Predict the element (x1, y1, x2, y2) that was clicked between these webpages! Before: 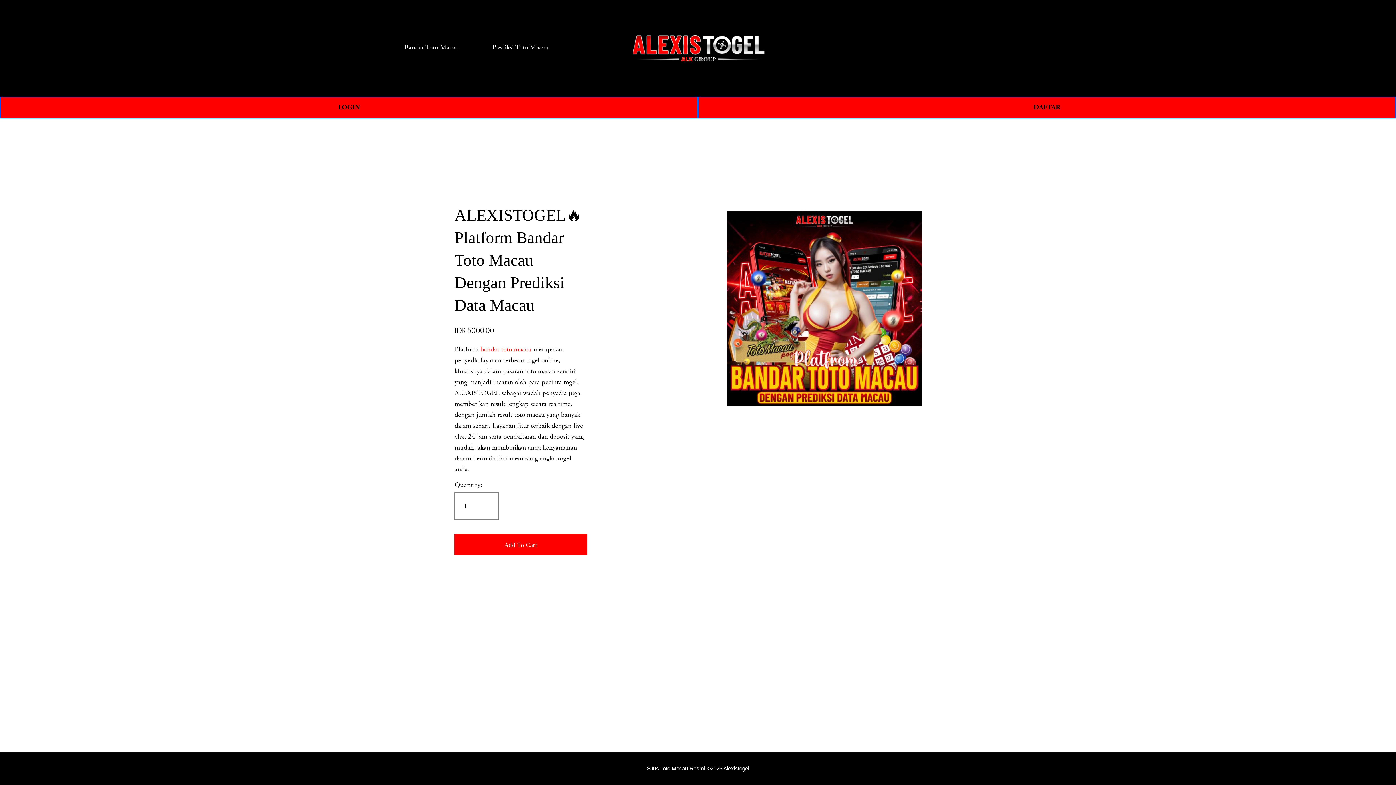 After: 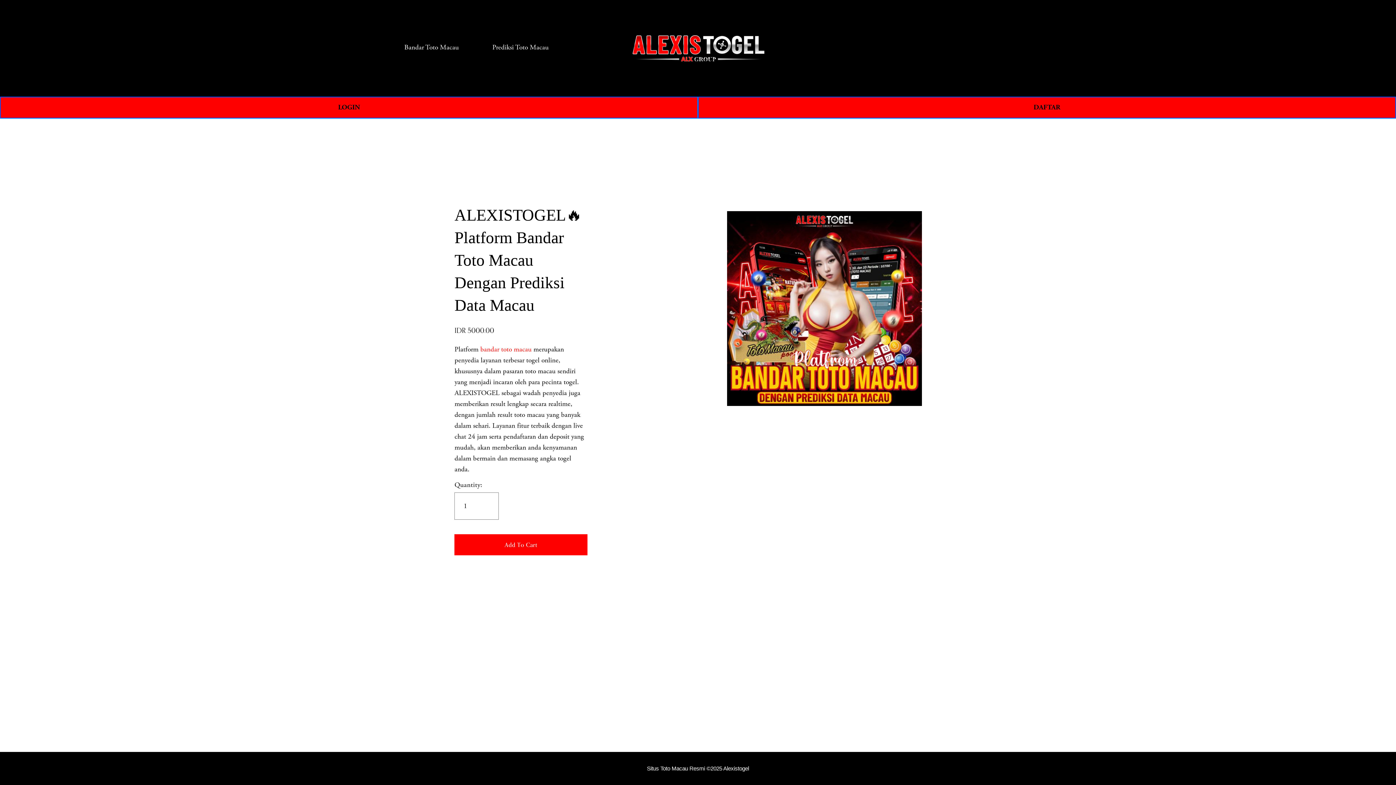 Action: label: bandar toto macau bbox: (480, 345, 531, 354)